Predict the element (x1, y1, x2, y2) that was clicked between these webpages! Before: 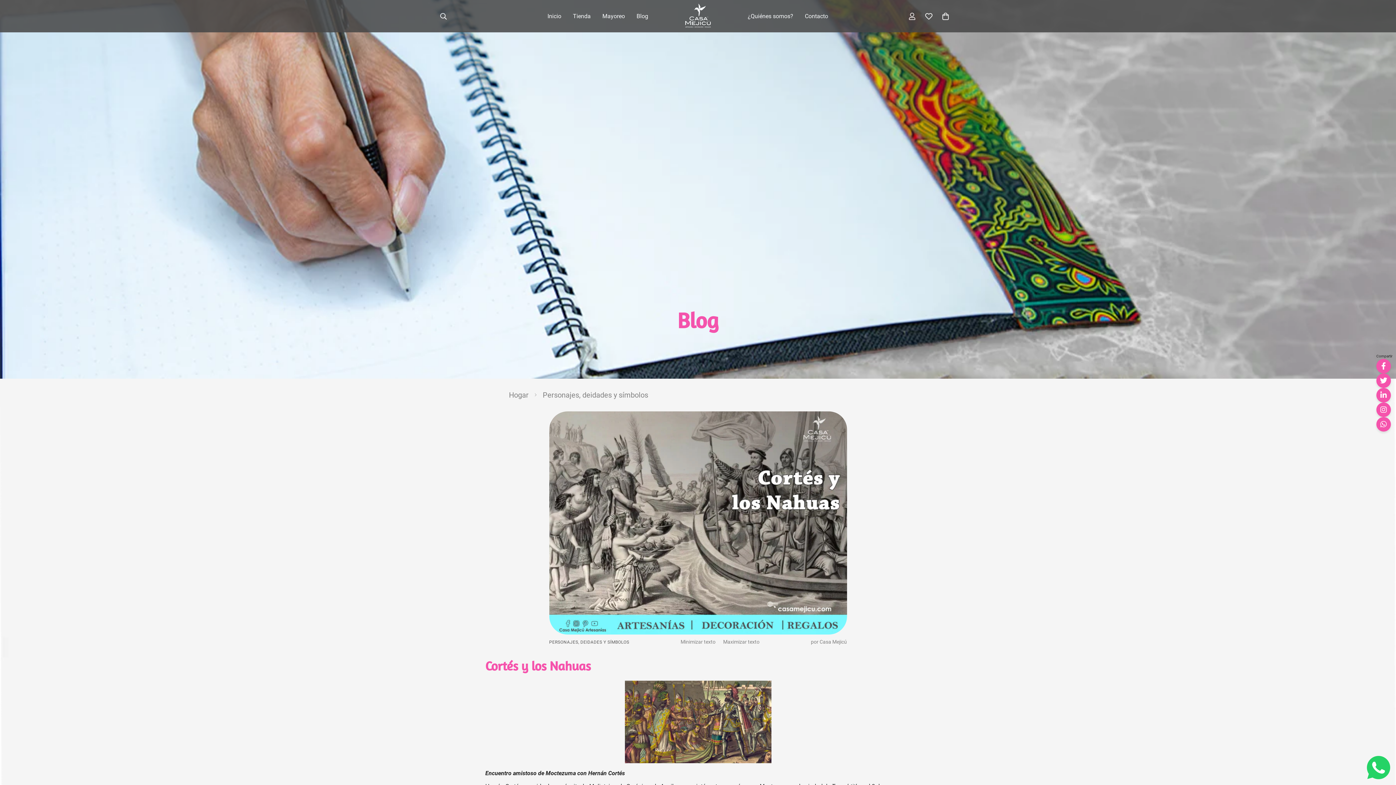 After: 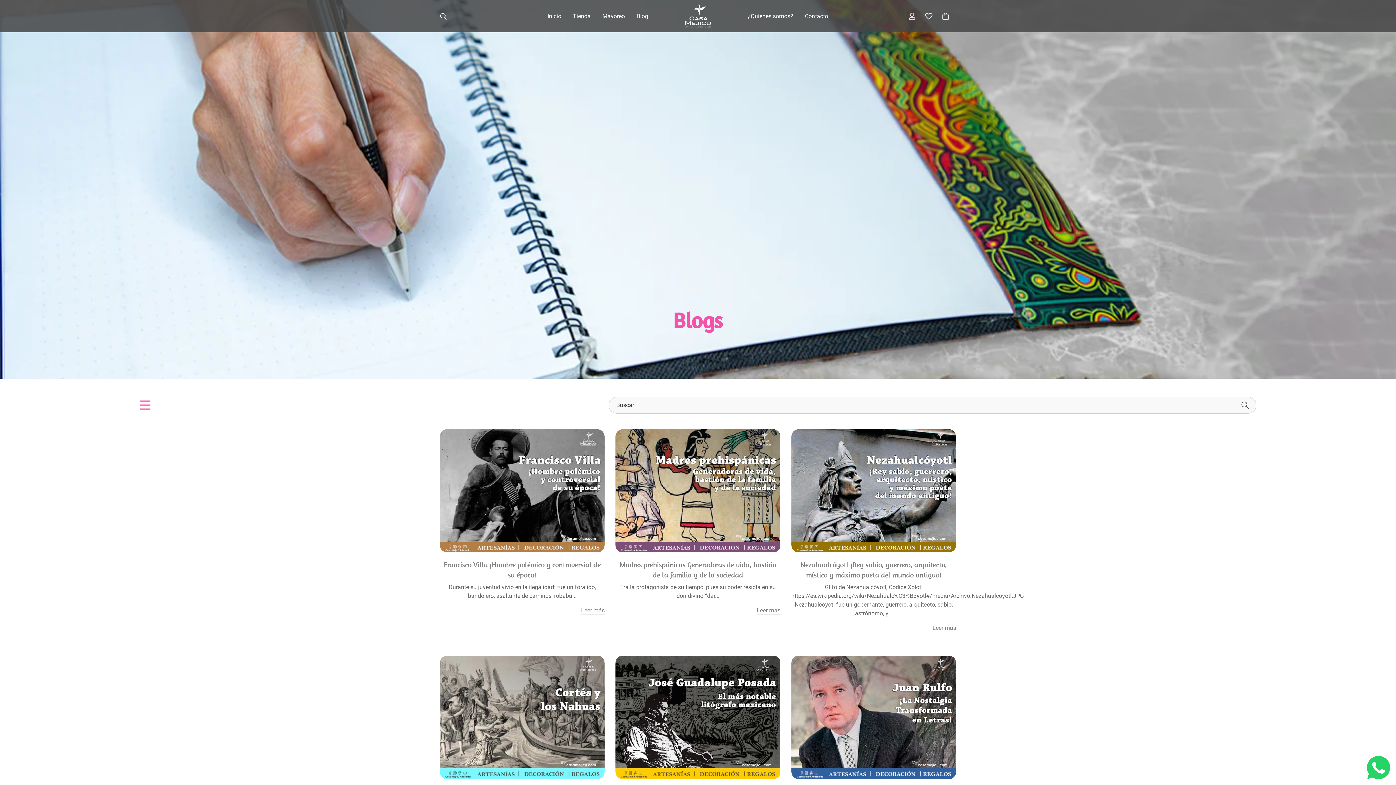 Action: bbox: (537, 389, 653, 400) label: Personajes, deidades y símbolos